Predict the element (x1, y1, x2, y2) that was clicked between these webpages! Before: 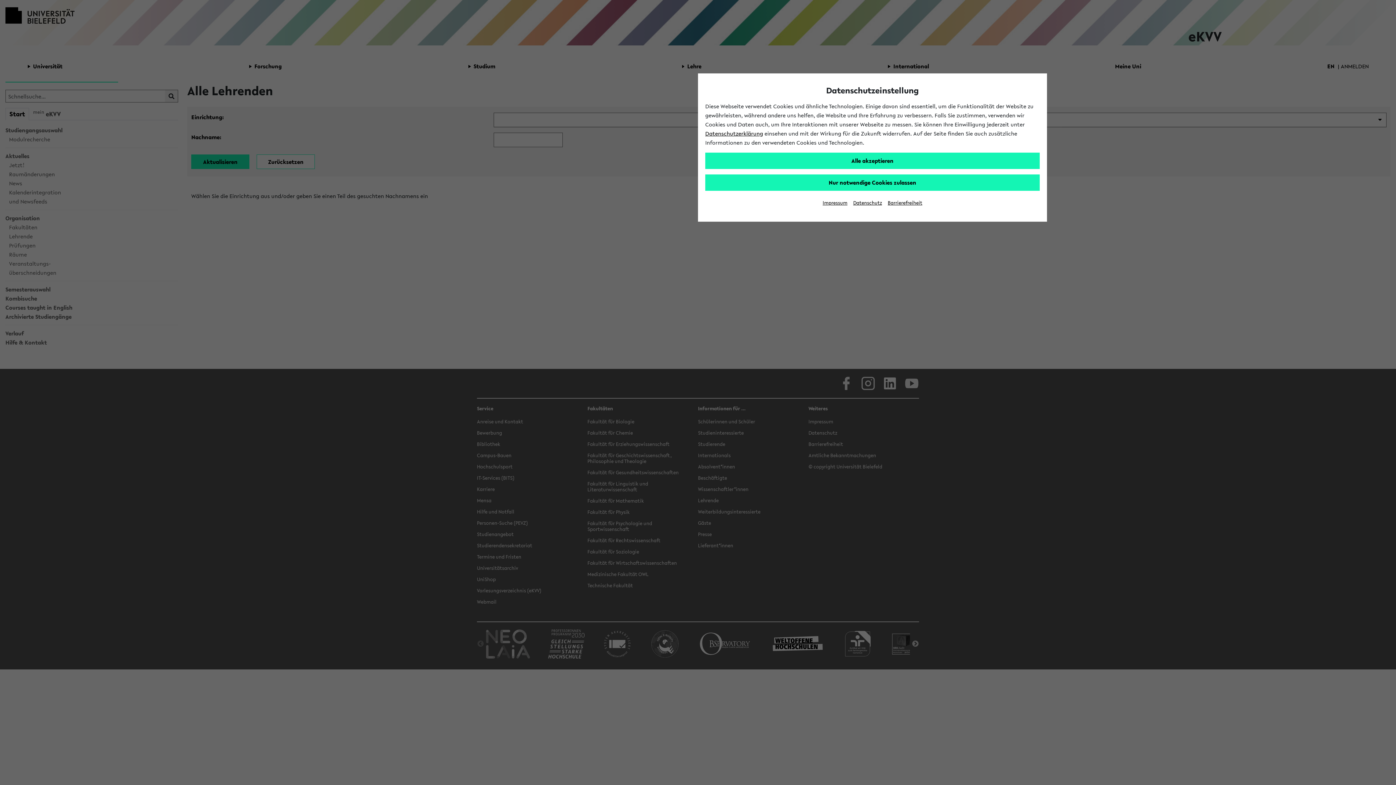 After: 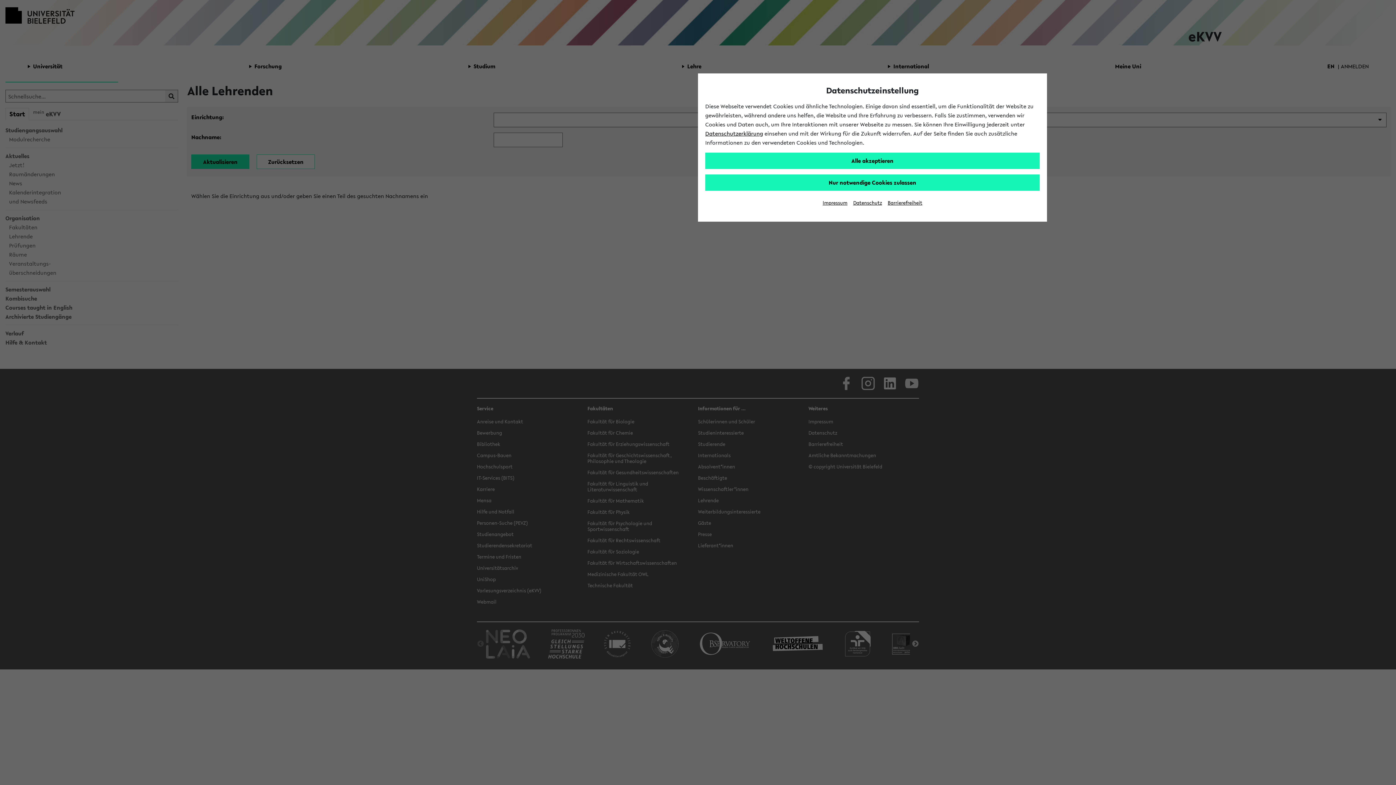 Action: label: Datenschutzerklärung bbox: (705, 129, 763, 137)